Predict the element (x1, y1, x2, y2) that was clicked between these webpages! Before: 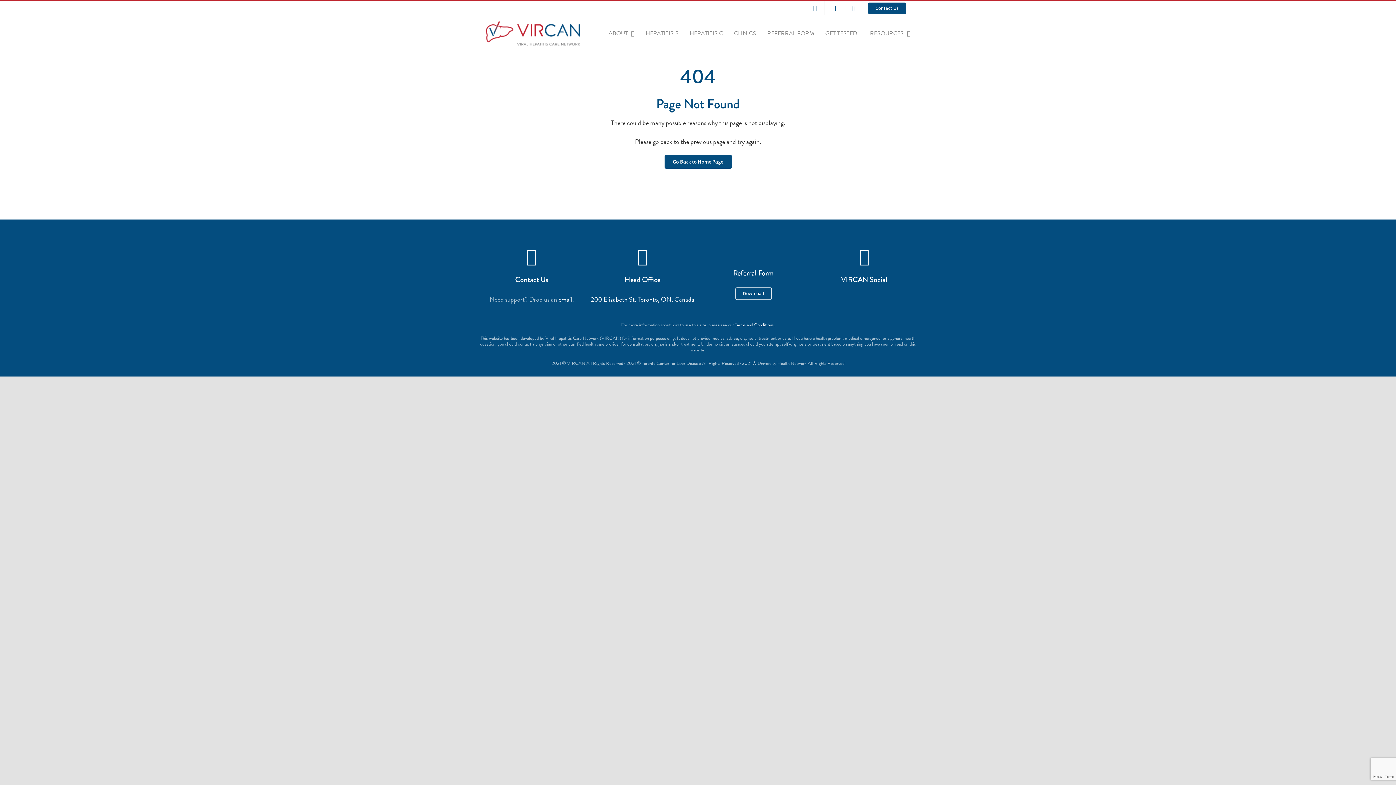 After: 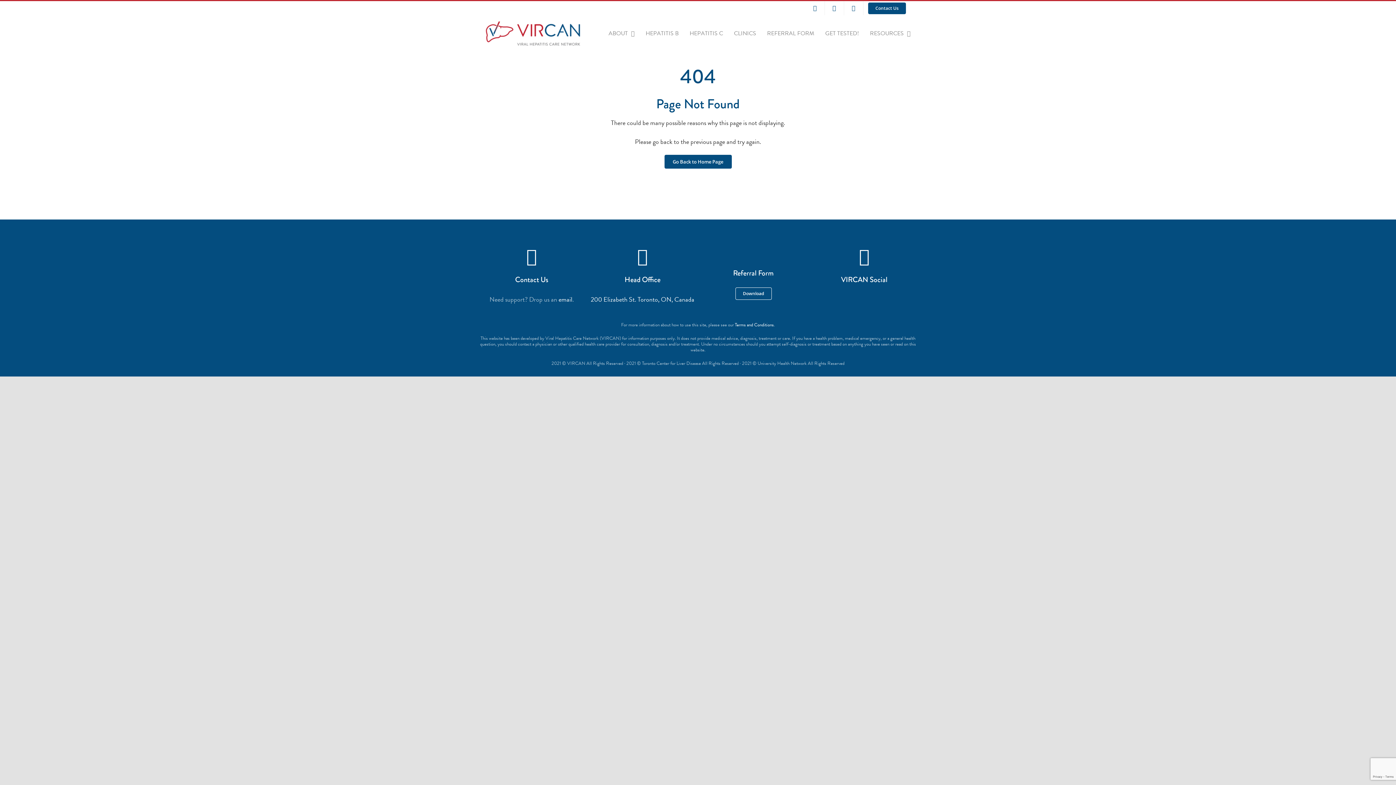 Action: bbox: (825, 1, 844, 15)